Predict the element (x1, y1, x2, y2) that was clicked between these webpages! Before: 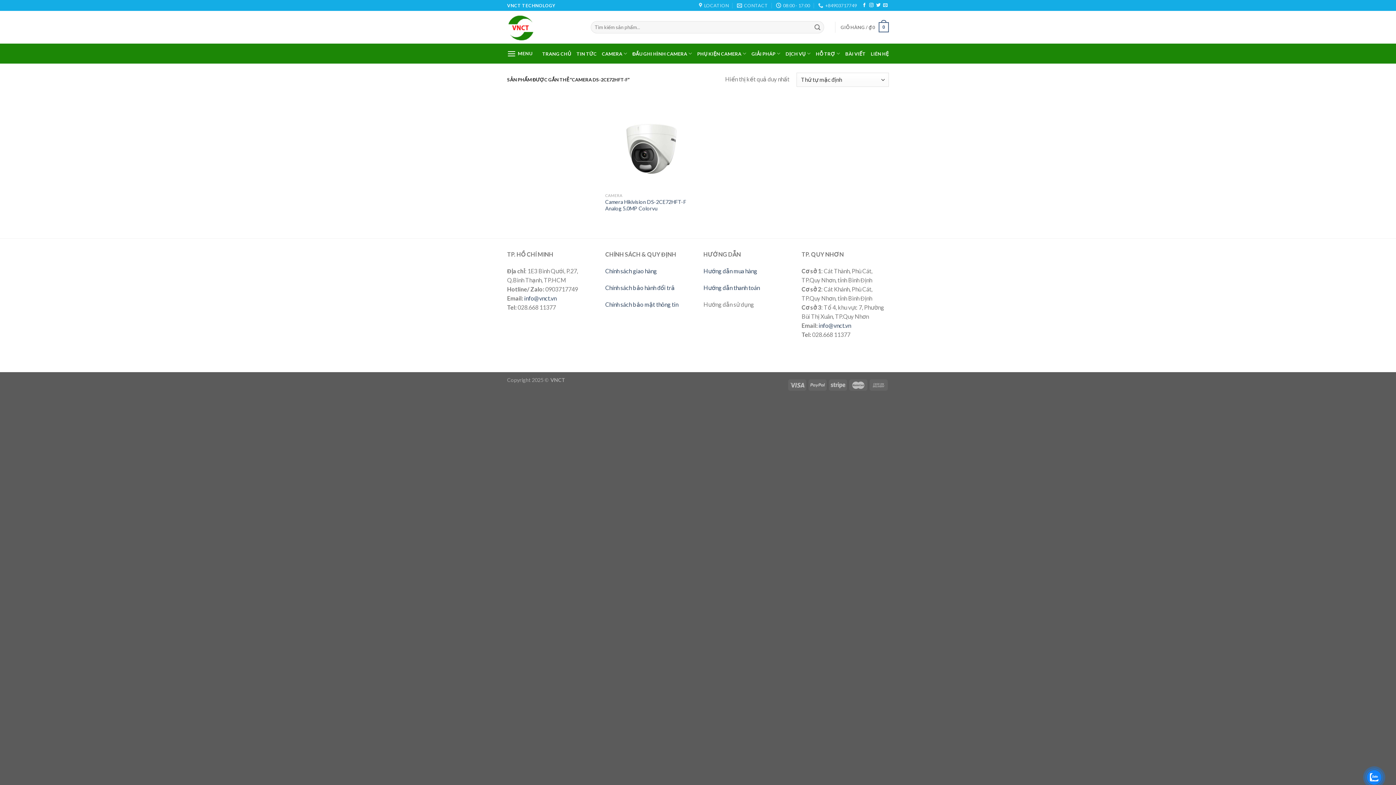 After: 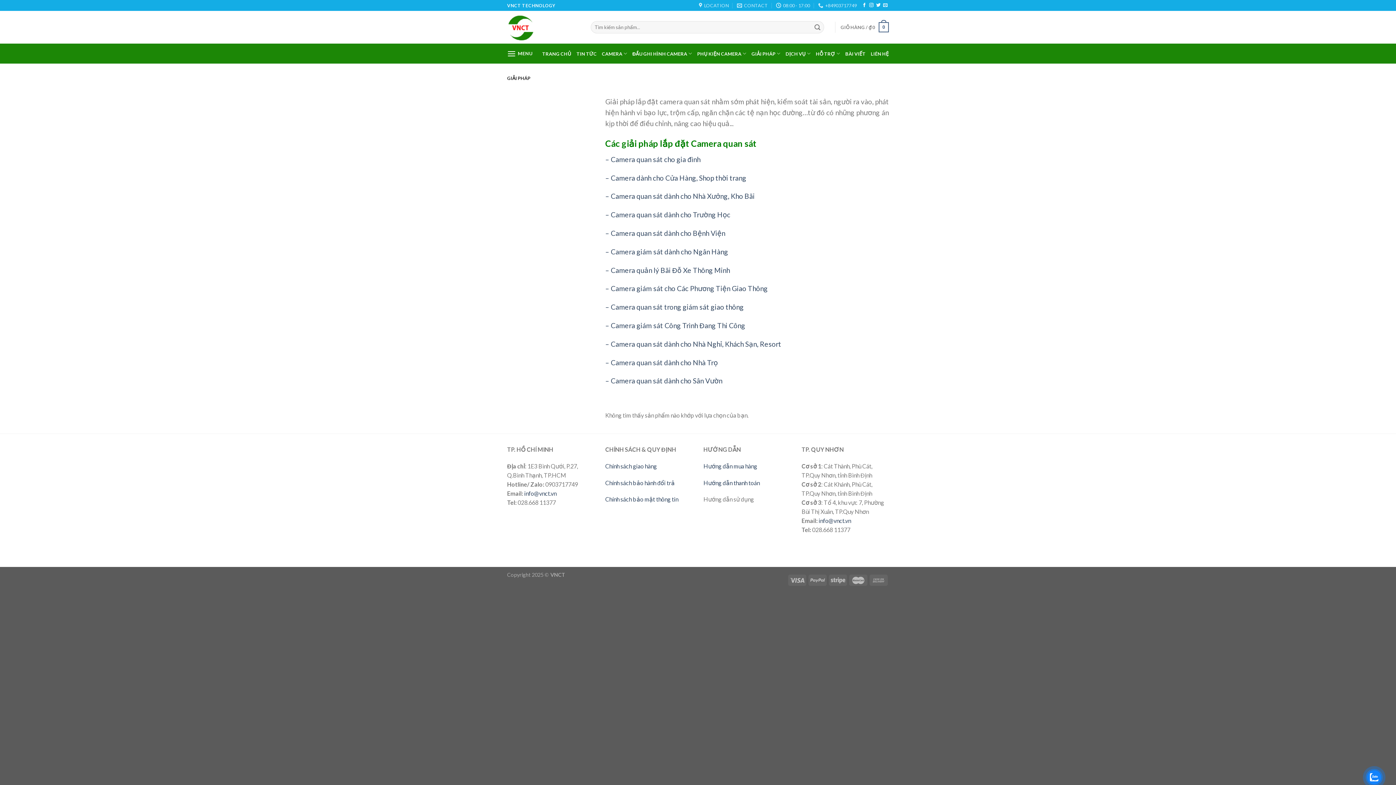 Action: label: GIẢI PHÁP bbox: (751, 46, 780, 60)